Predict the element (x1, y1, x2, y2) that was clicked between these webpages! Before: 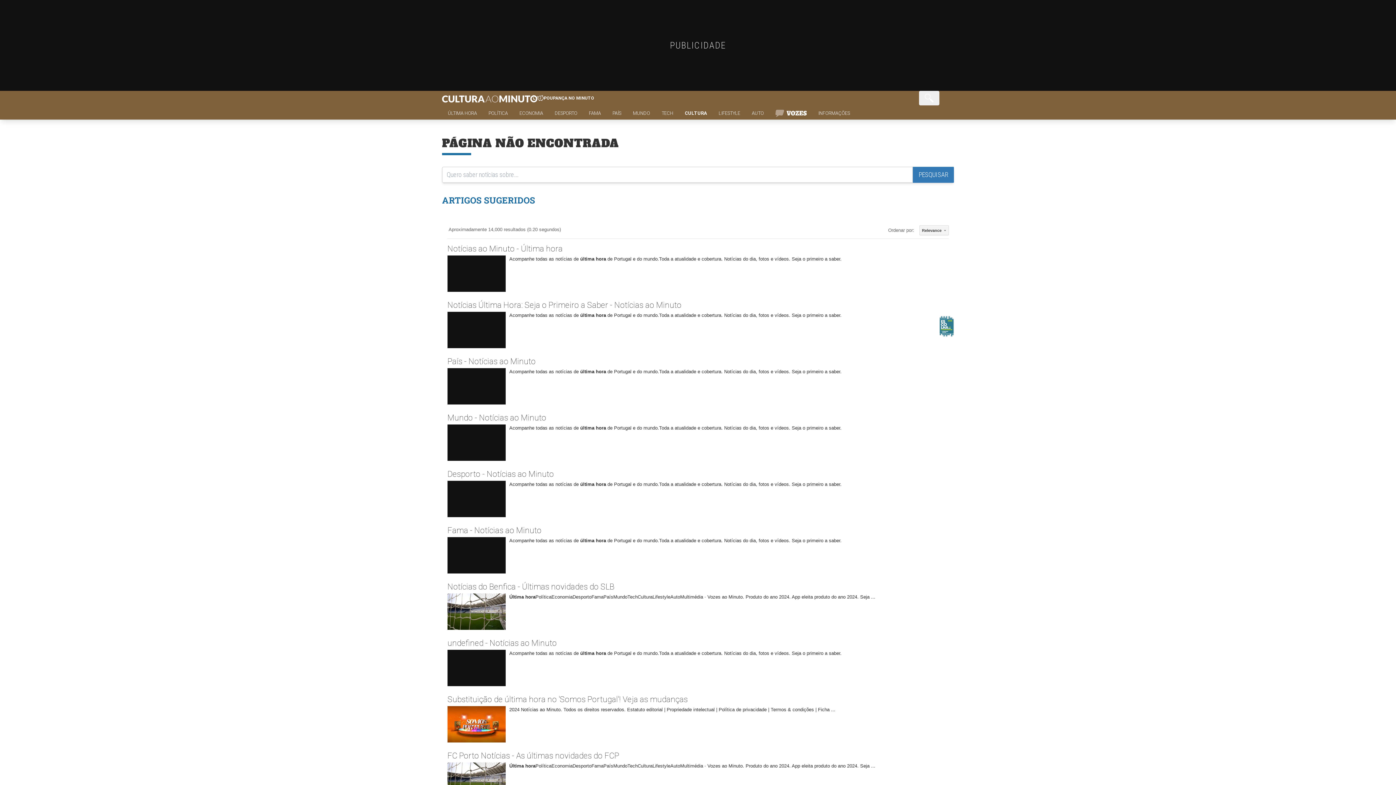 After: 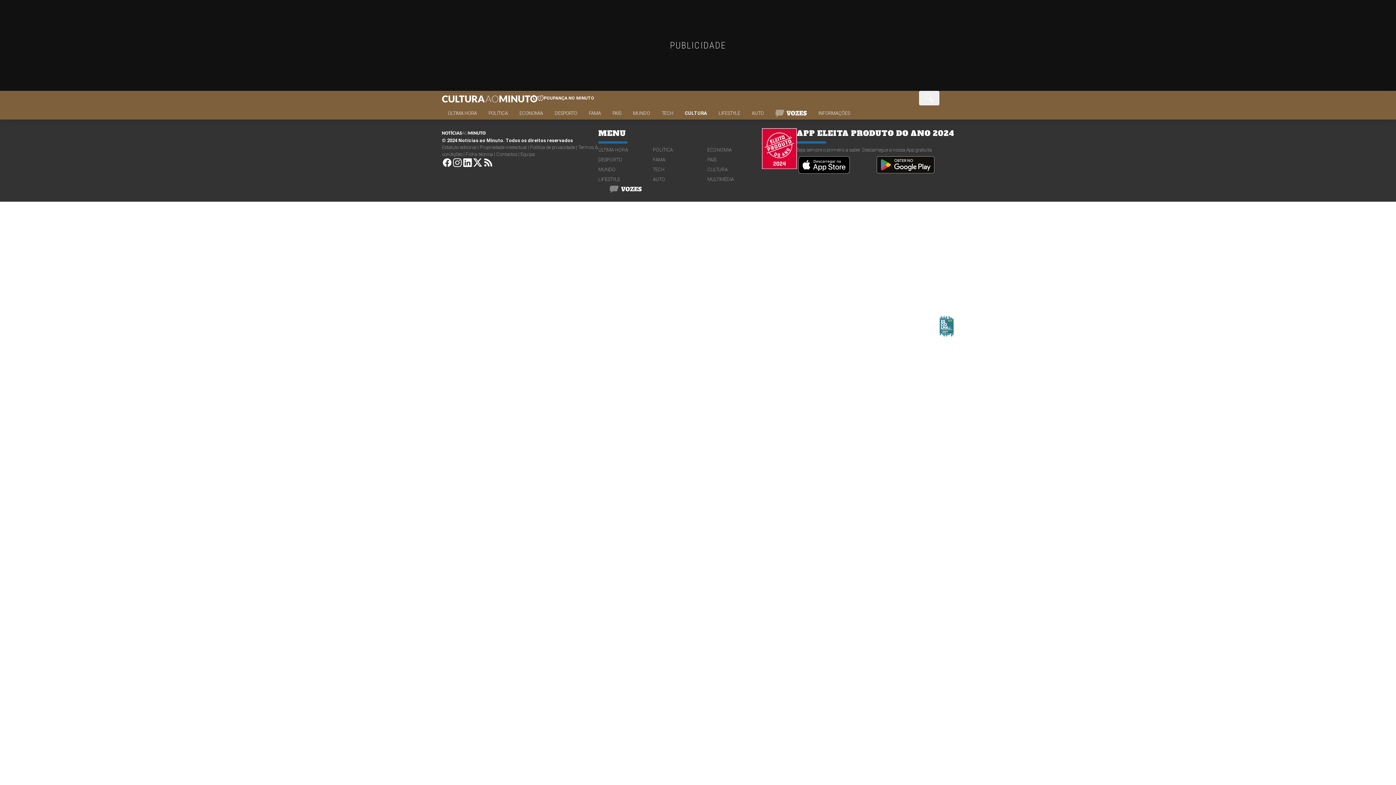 Action: label: CULTURA bbox: (732, 281, 762, 288)